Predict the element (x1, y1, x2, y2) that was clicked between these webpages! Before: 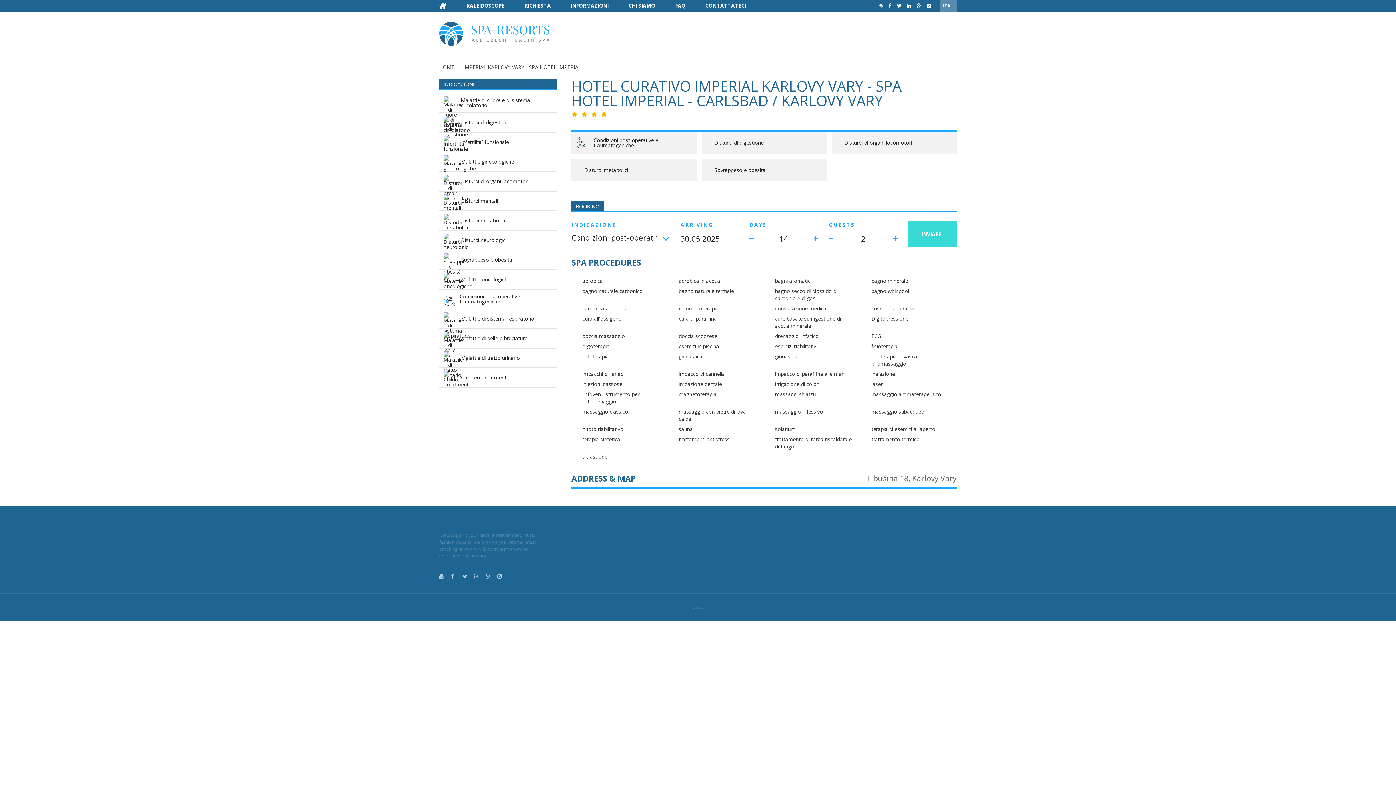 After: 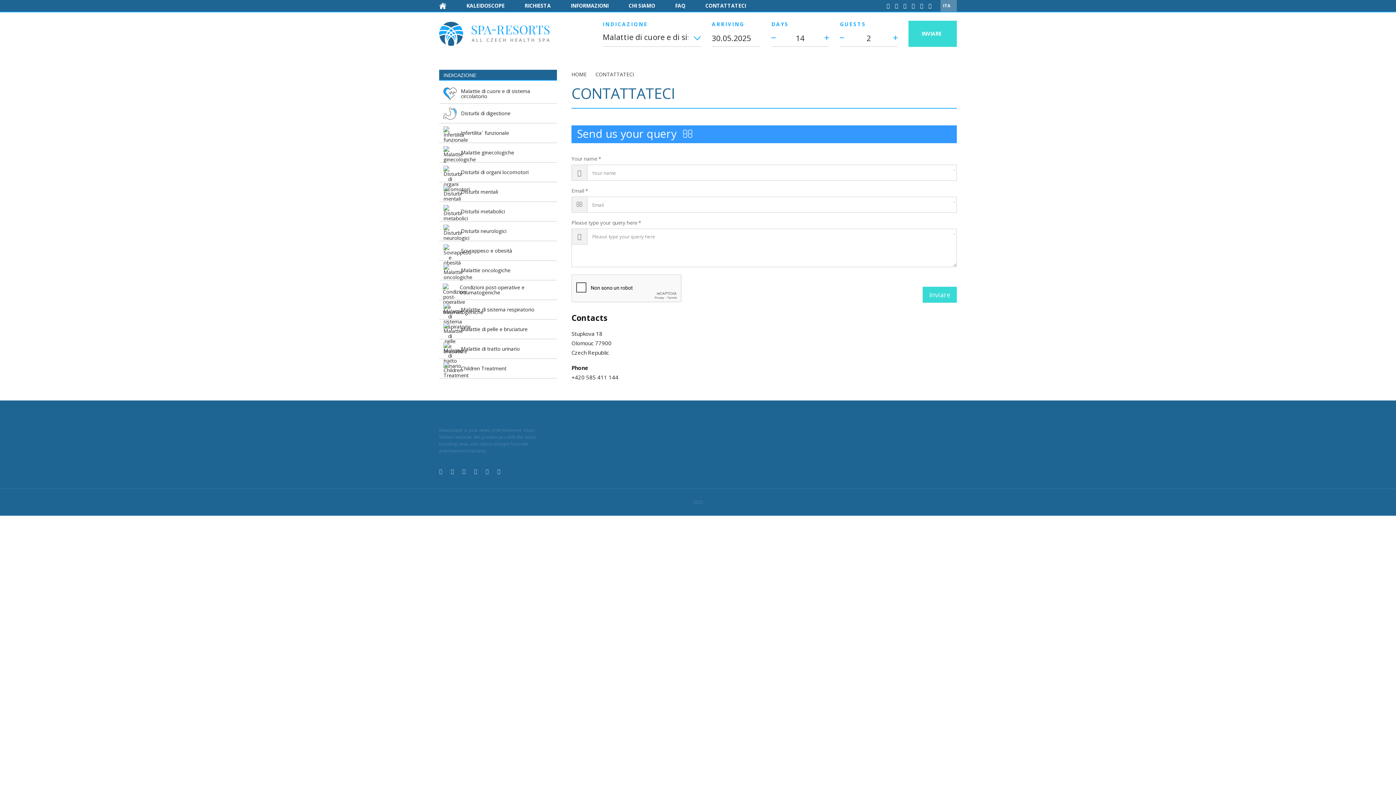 Action: bbox: (699, 0, 752, 11) label: CONTATTATECI